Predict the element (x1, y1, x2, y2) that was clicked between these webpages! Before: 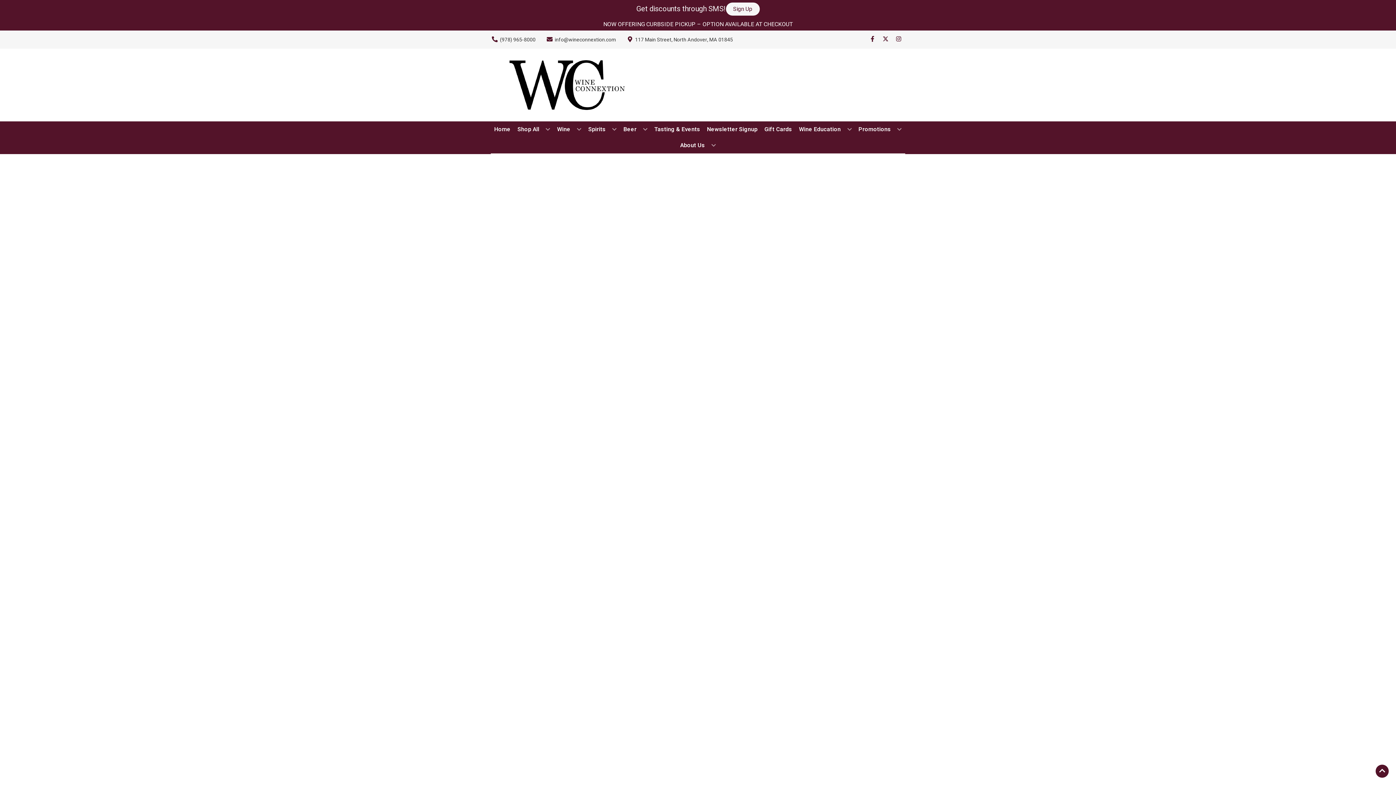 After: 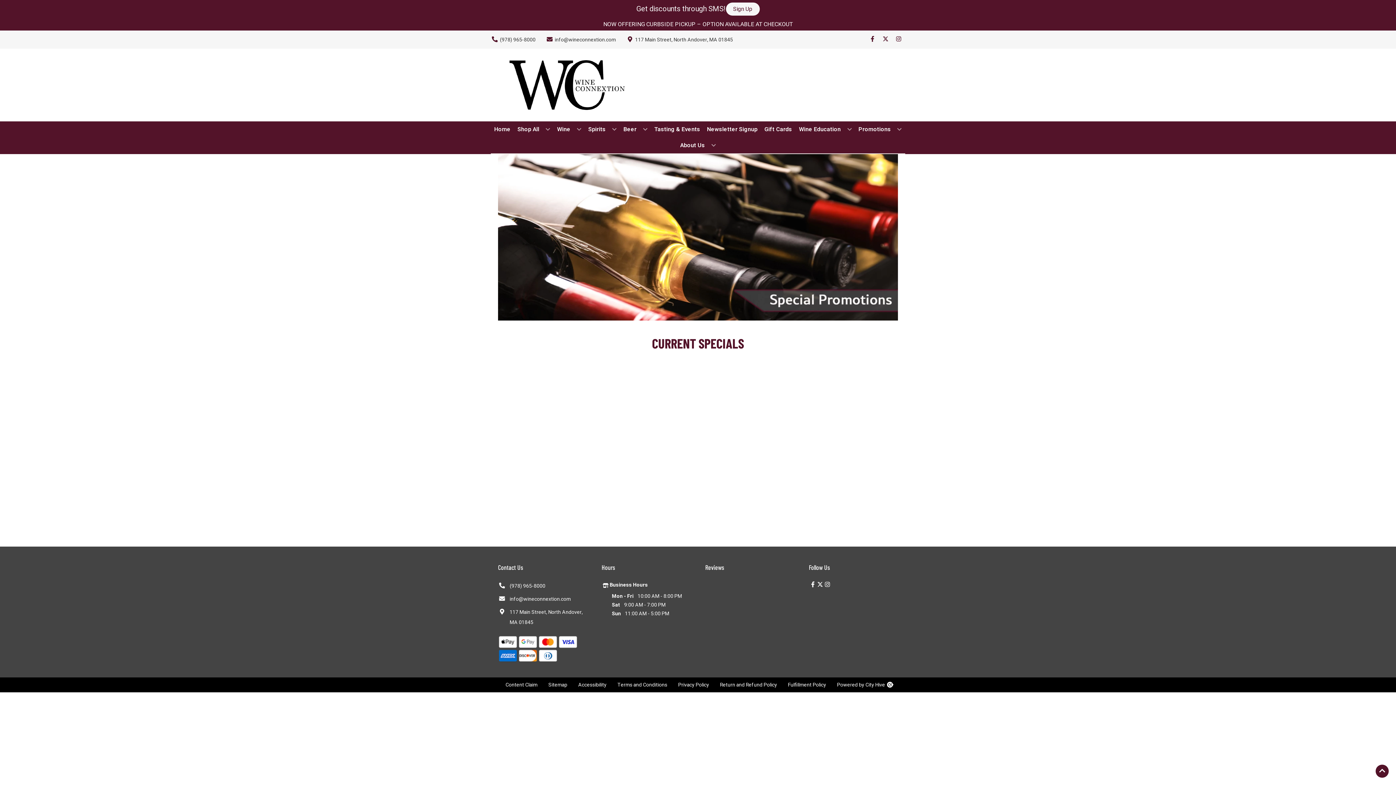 Action: bbox: (855, 121, 904, 137) label: Promotions